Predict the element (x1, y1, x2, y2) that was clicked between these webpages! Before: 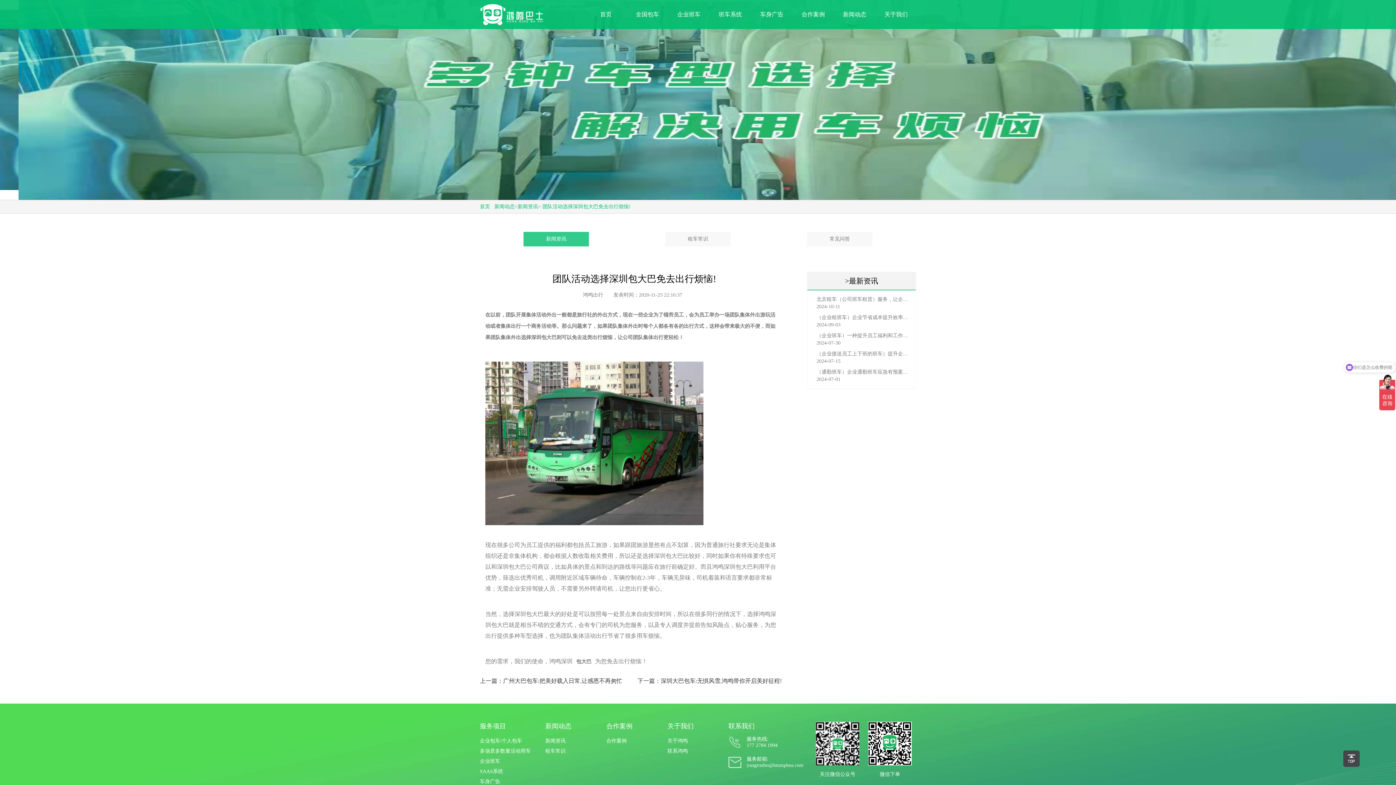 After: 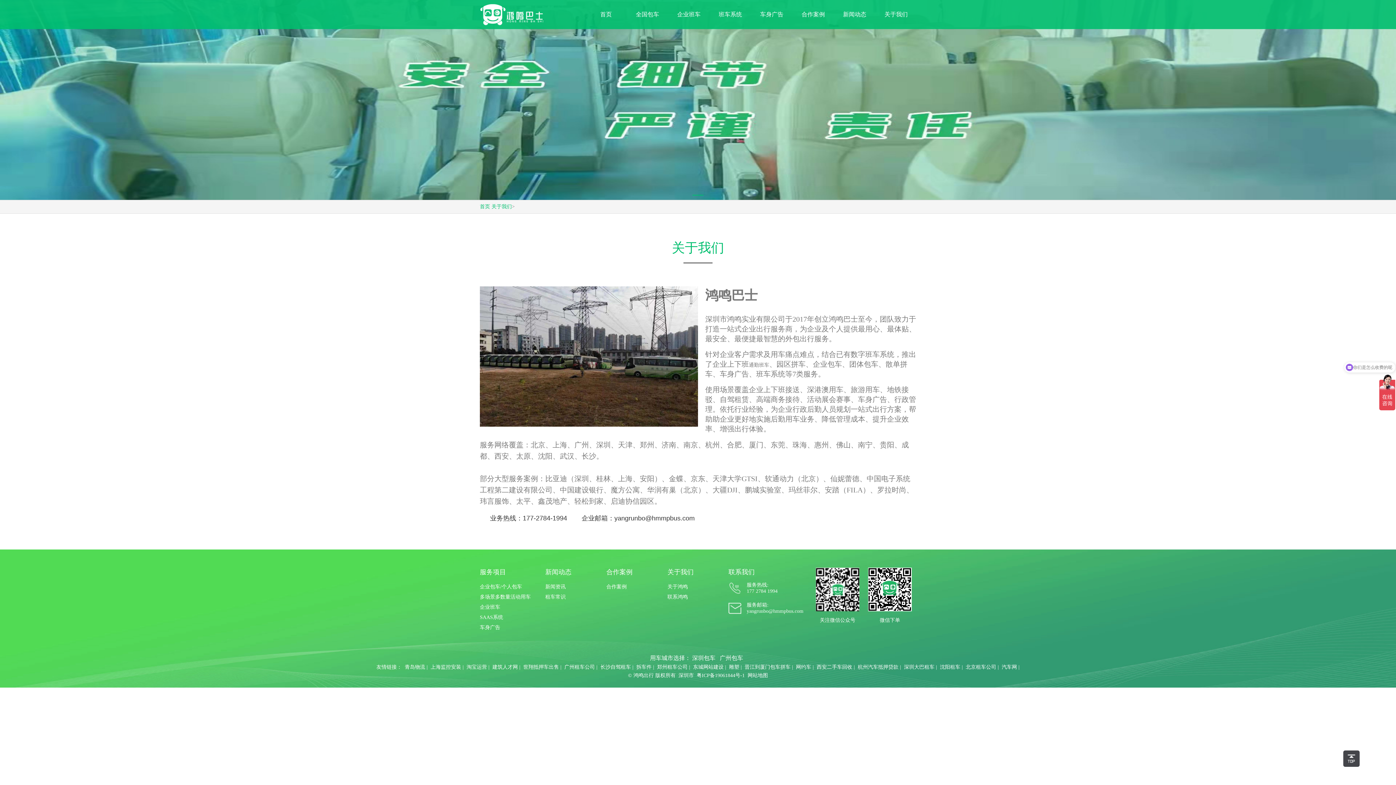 Action: bbox: (876, 0, 916, 29) label: 关于我们